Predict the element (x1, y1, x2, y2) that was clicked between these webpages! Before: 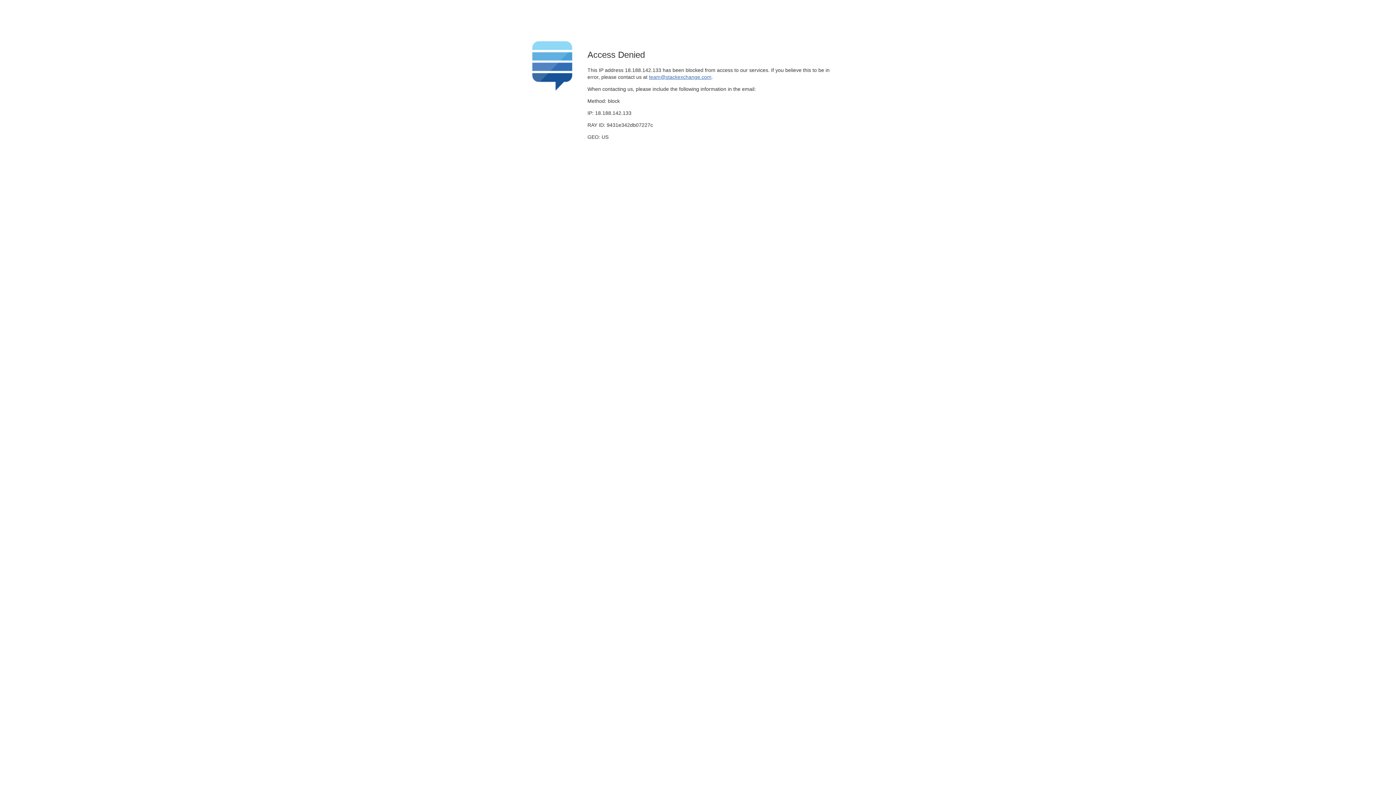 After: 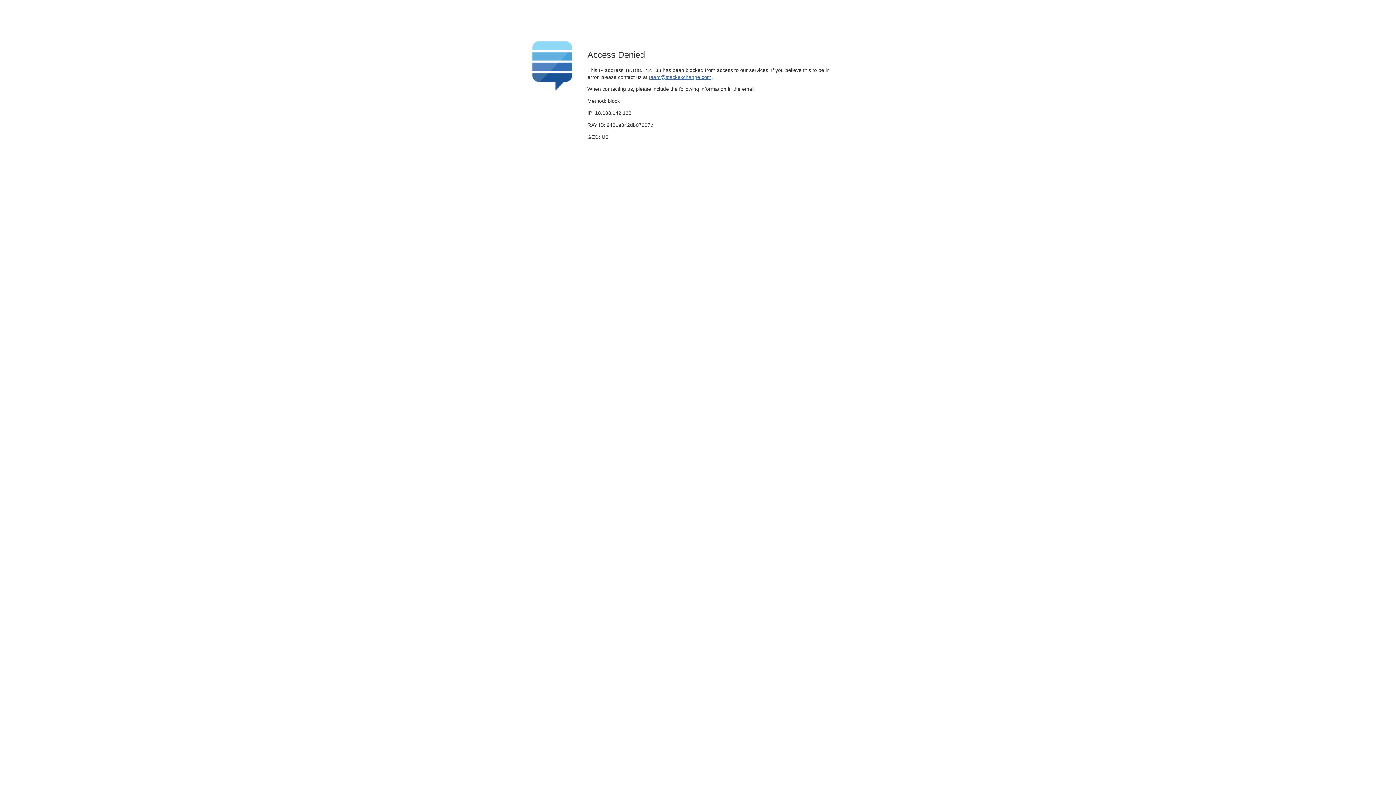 Action: bbox: (649, 74, 711, 79) label: team@stackexchange.com